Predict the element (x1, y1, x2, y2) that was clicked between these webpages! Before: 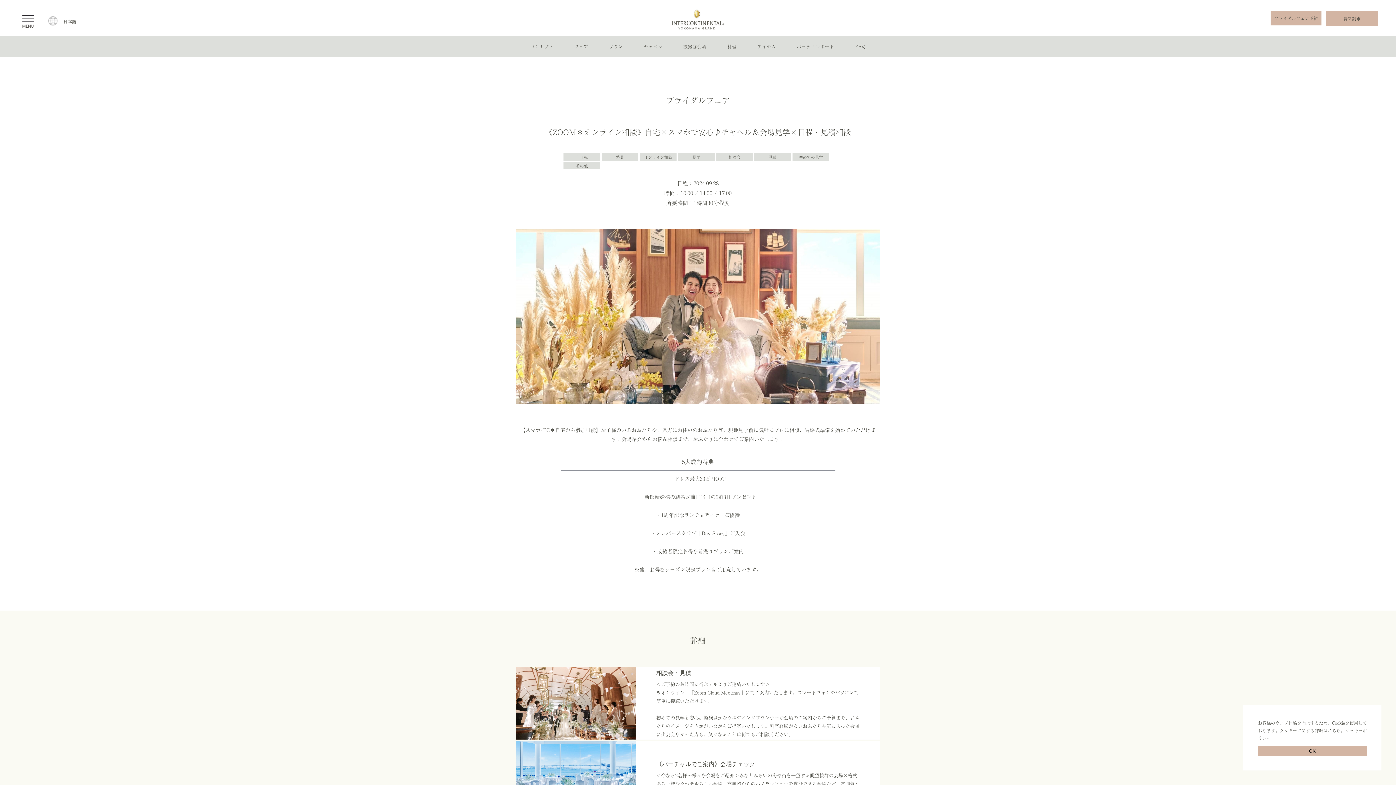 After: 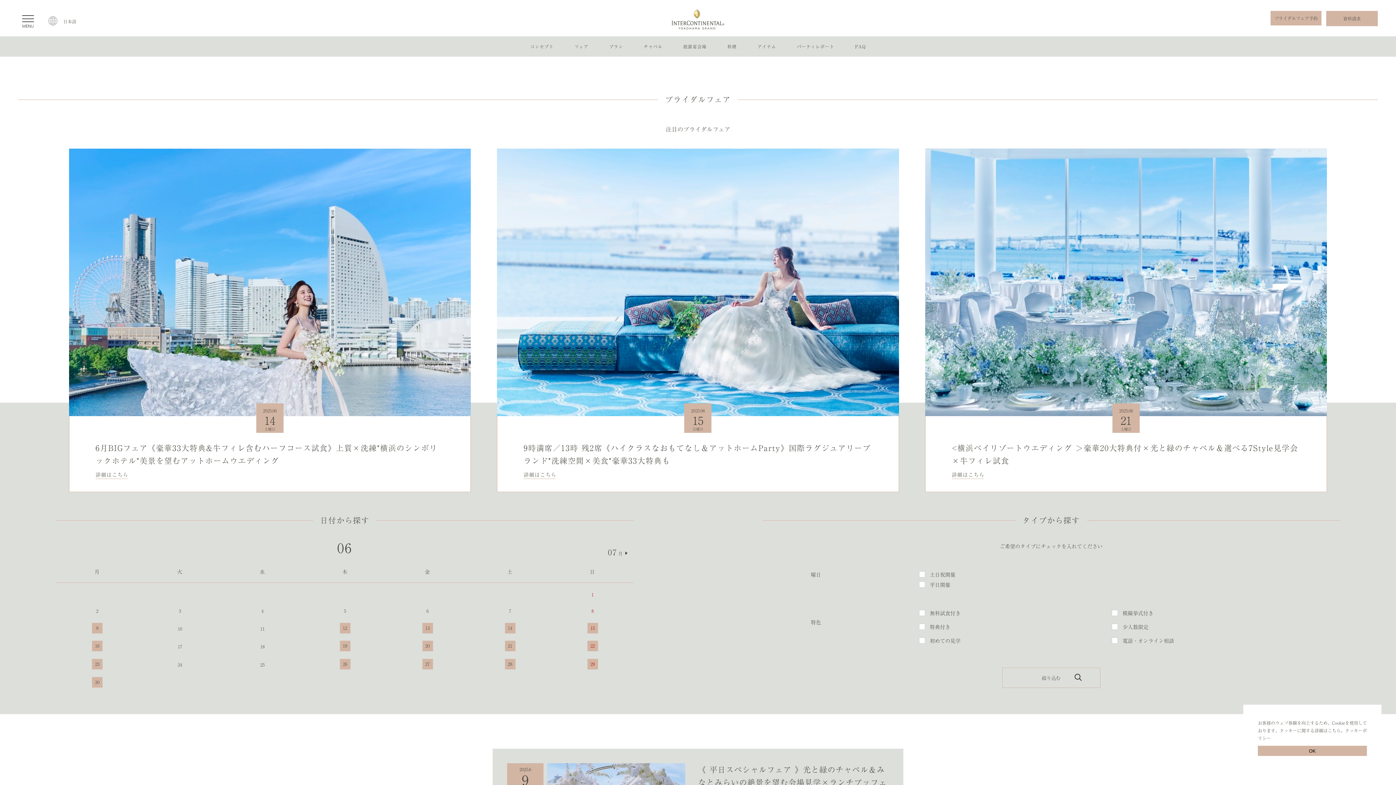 Action: bbox: (574, 36, 588, 56) label: フェア